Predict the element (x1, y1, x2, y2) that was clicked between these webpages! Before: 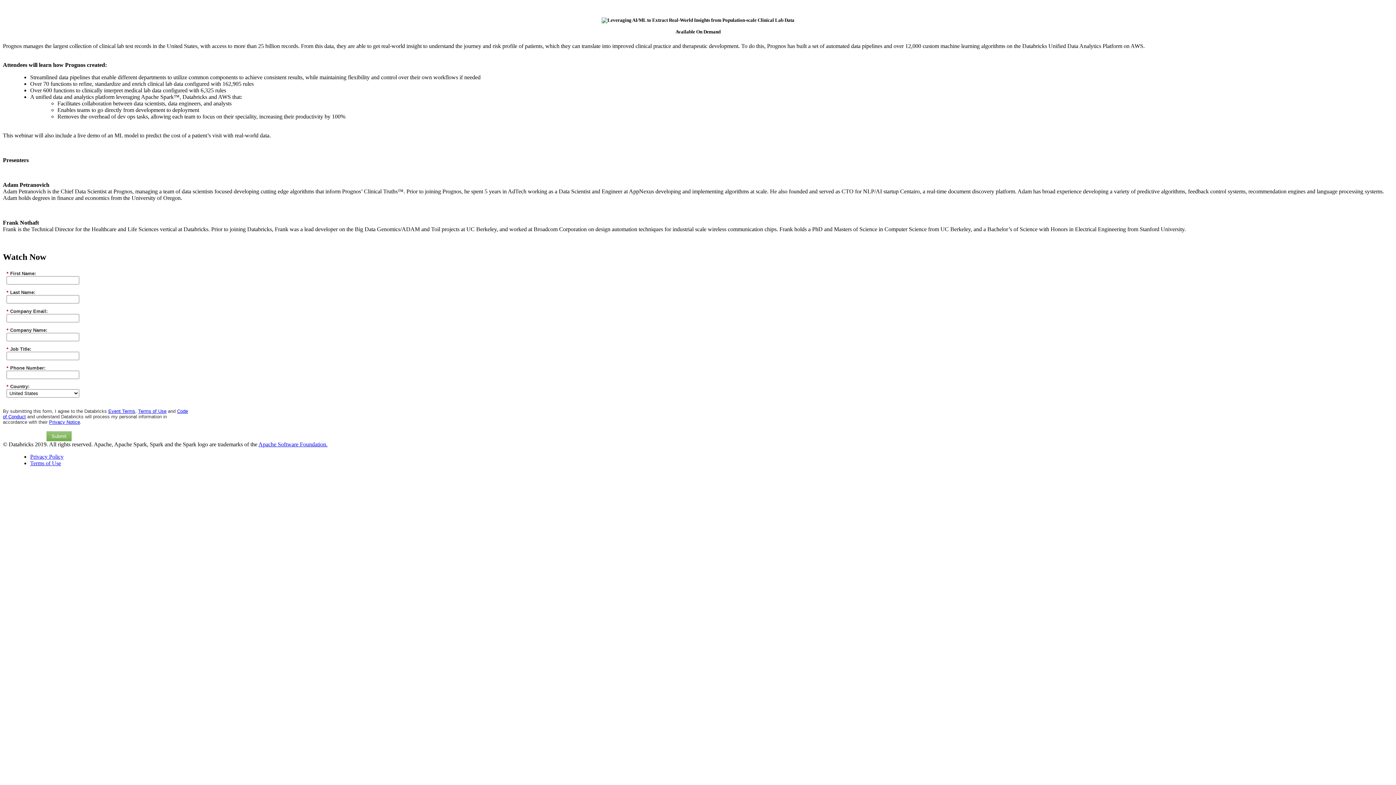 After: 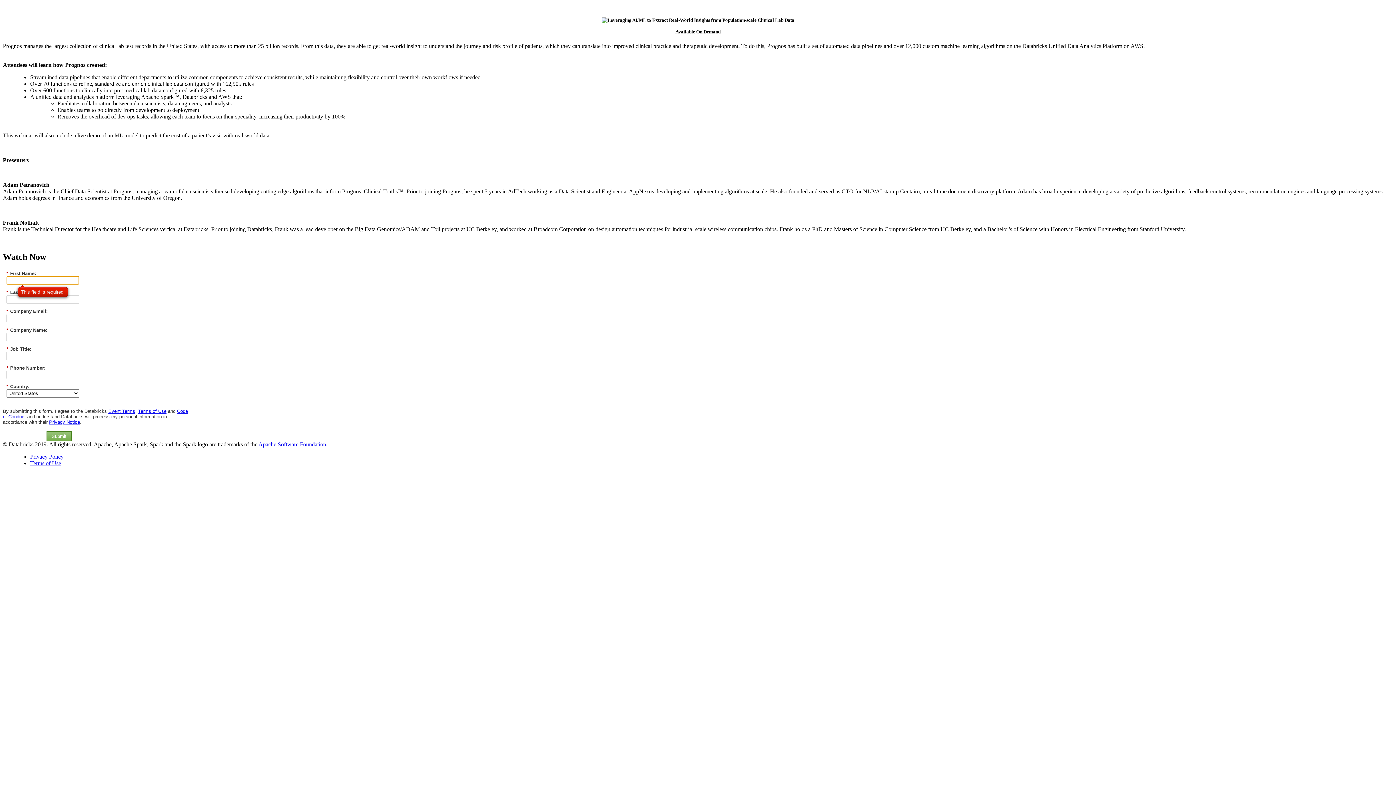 Action: label: Submit bbox: (46, 431, 71, 441)